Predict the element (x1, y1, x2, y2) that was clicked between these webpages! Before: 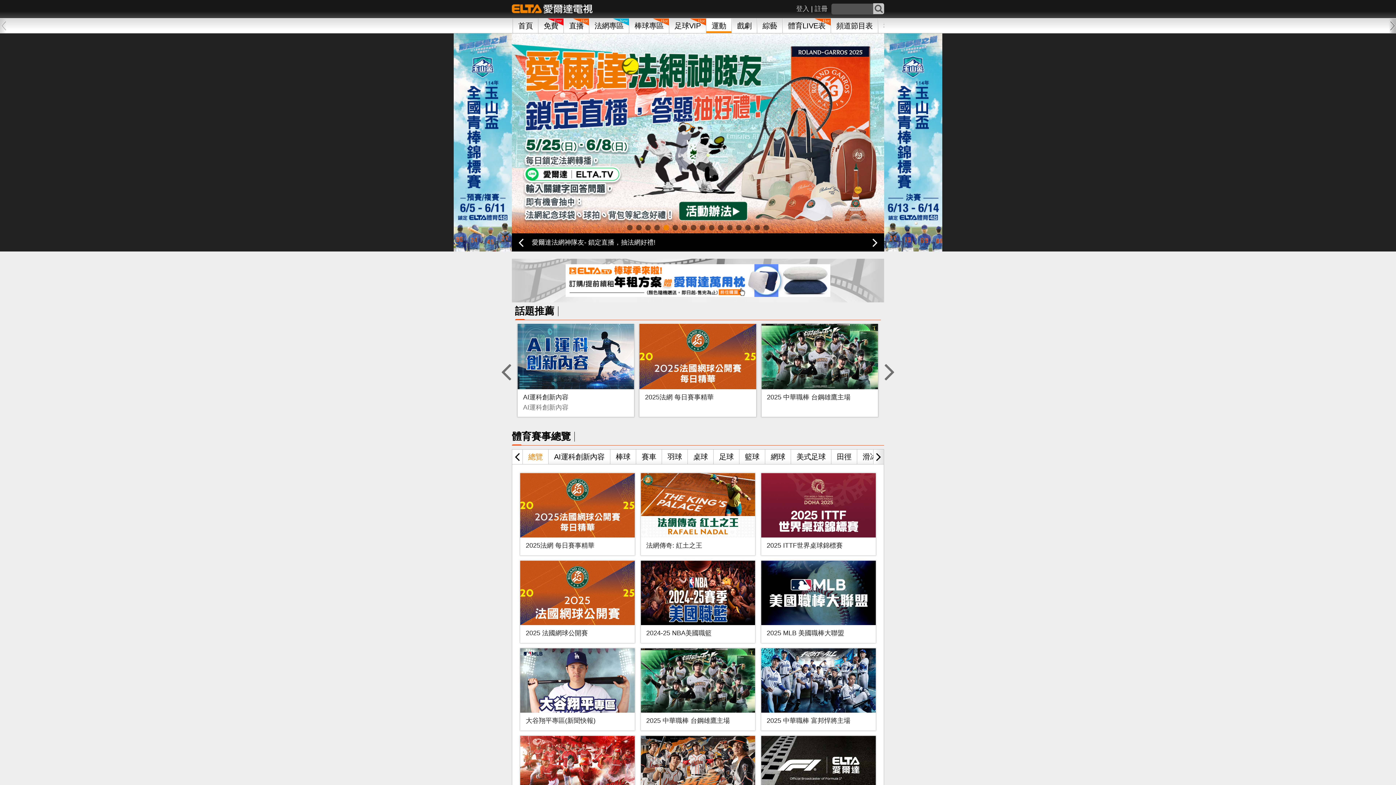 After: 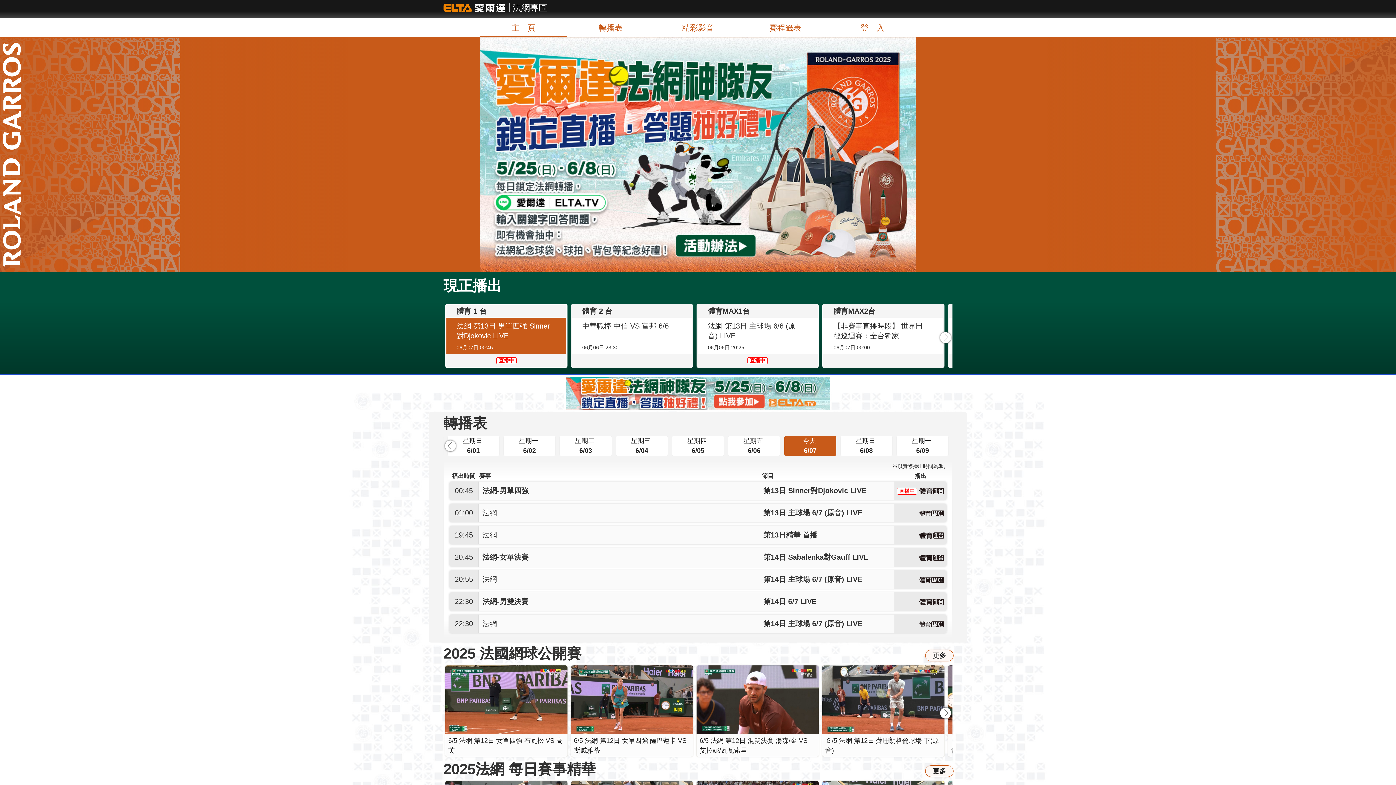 Action: bbox: (589, 18, 628, 33) label: 法網專區